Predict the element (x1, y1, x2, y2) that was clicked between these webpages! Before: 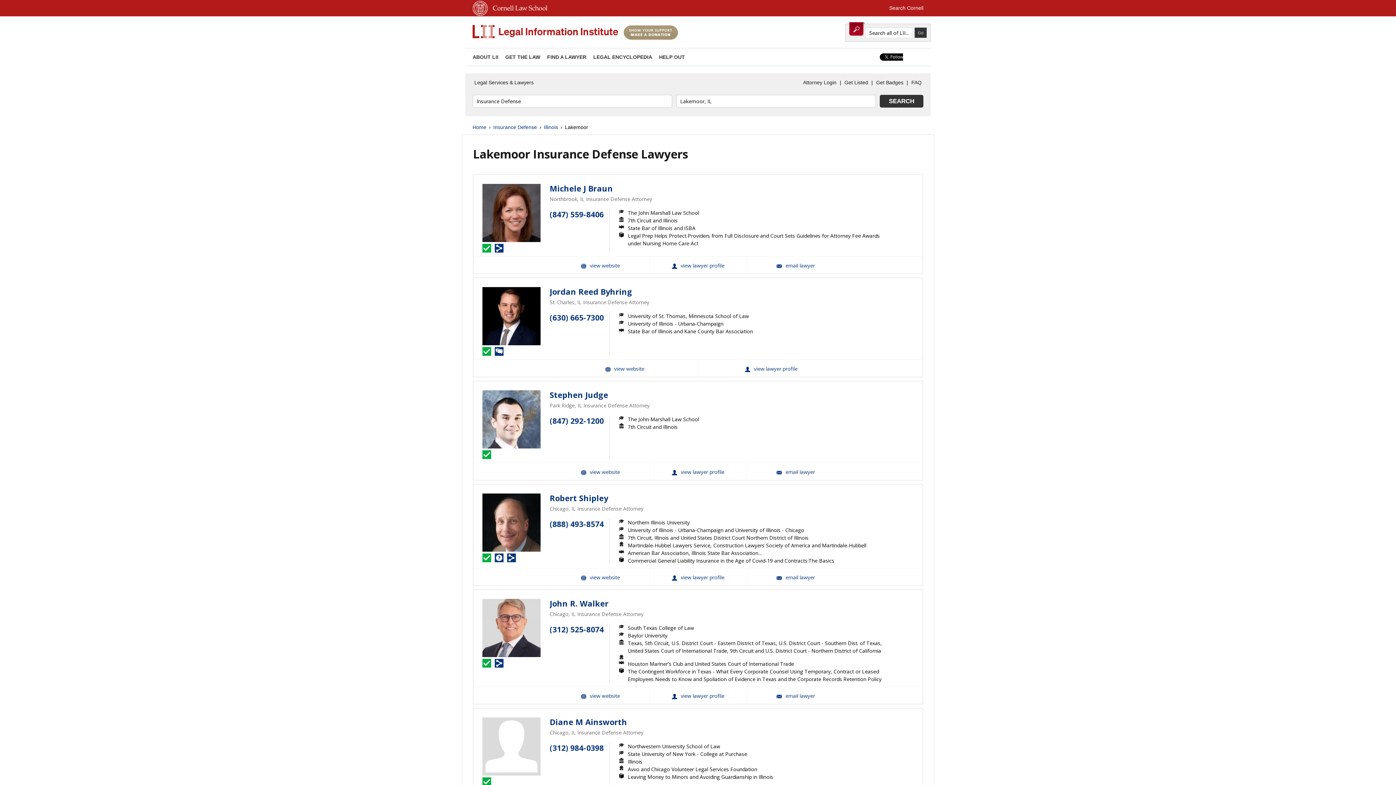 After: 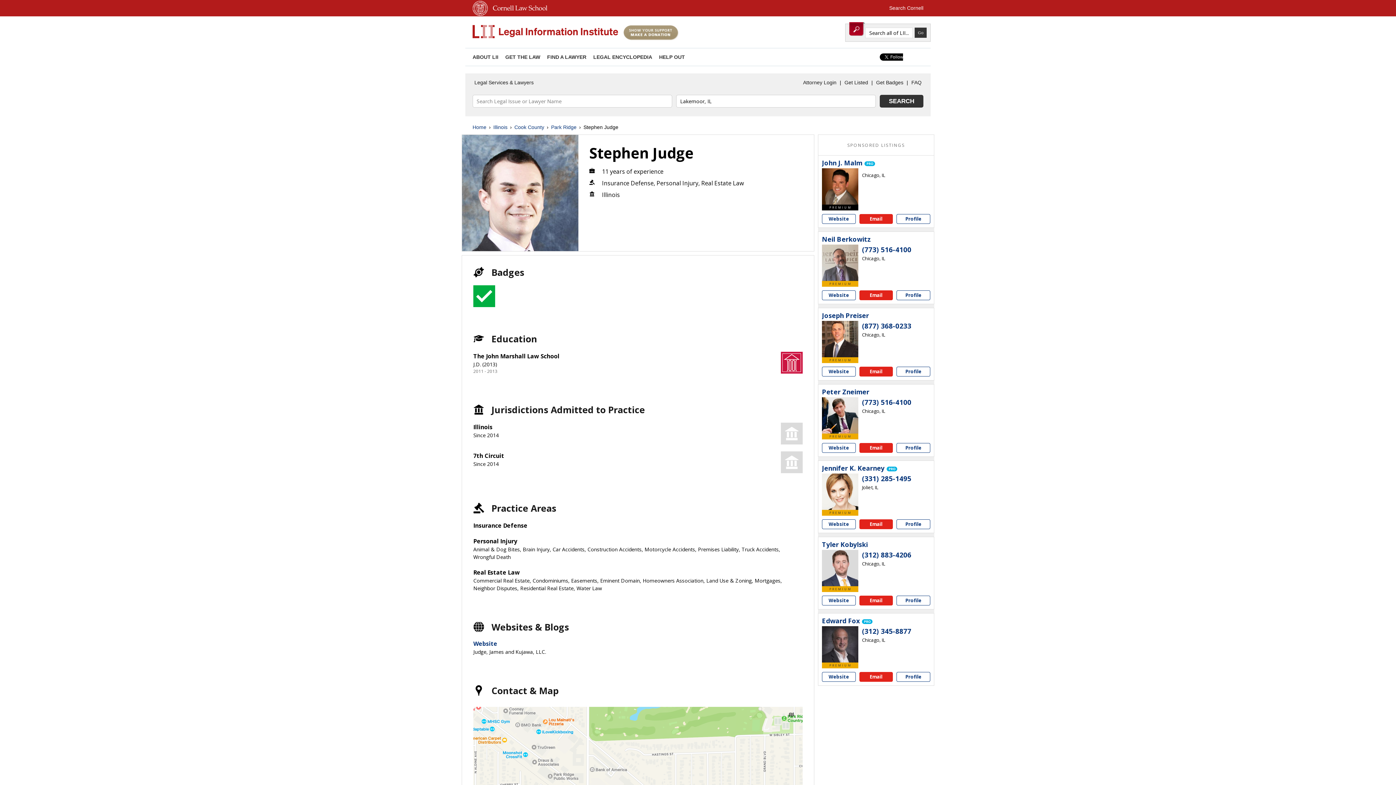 Action: label: Stephen Judge bbox: (549, 390, 608, 400)